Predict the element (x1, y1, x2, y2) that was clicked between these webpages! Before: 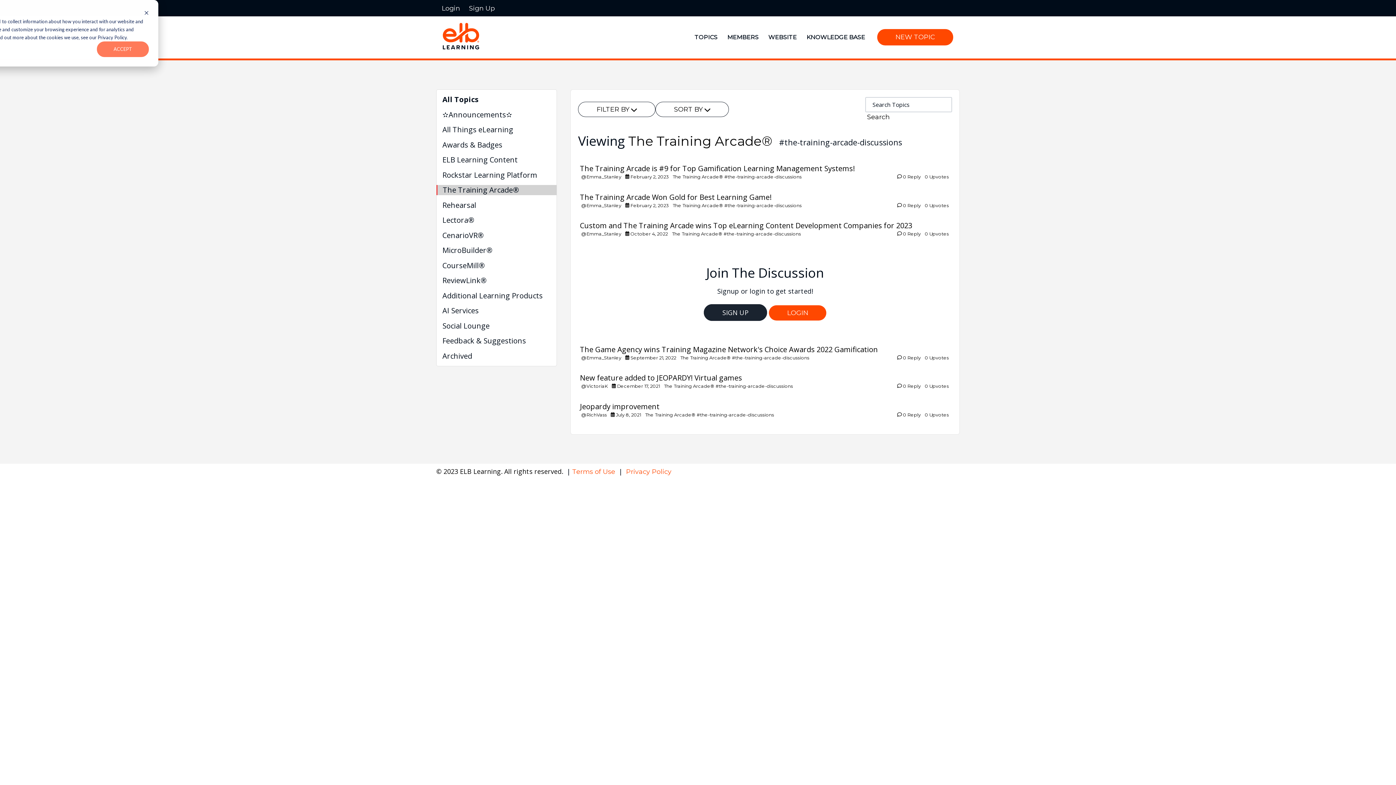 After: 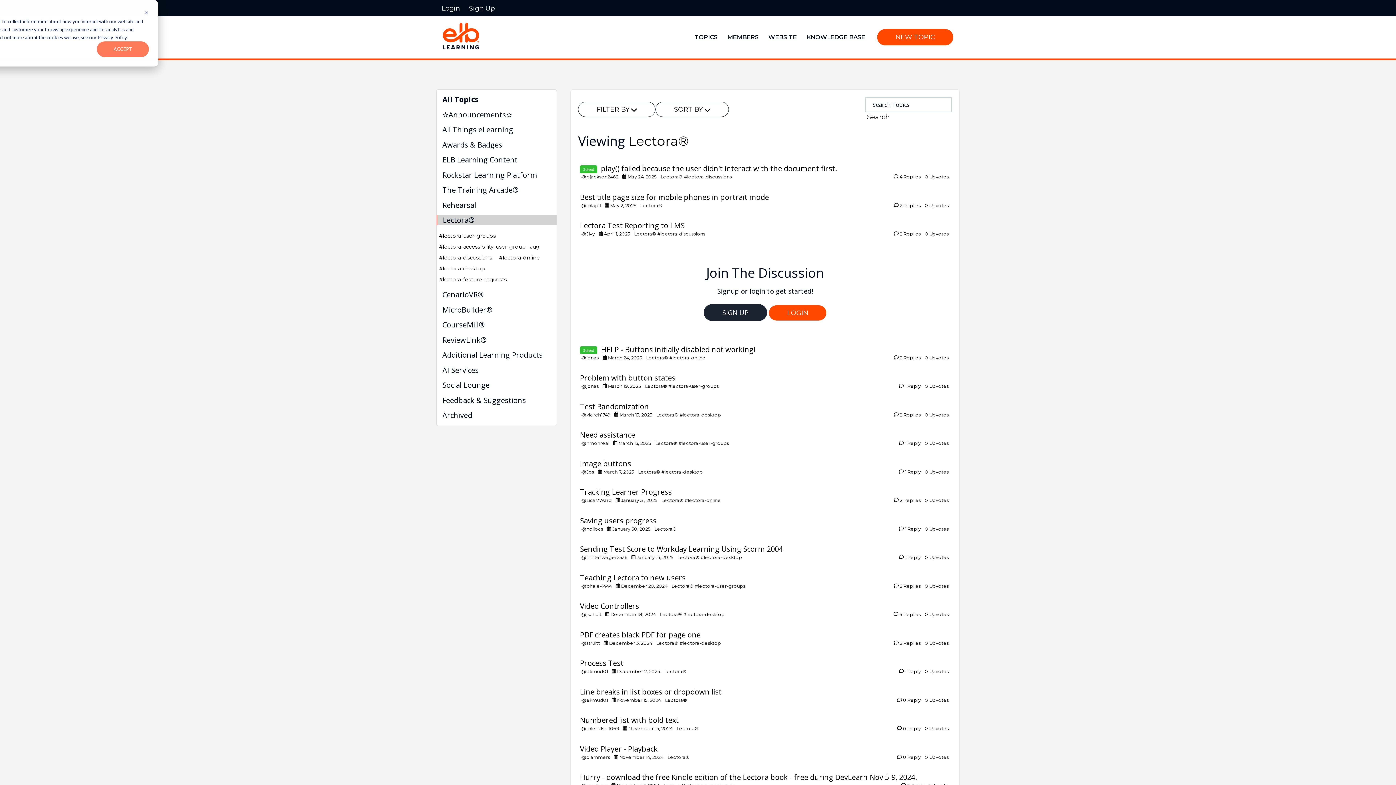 Action: label: Lectora® bbox: (436, 215, 556, 225)